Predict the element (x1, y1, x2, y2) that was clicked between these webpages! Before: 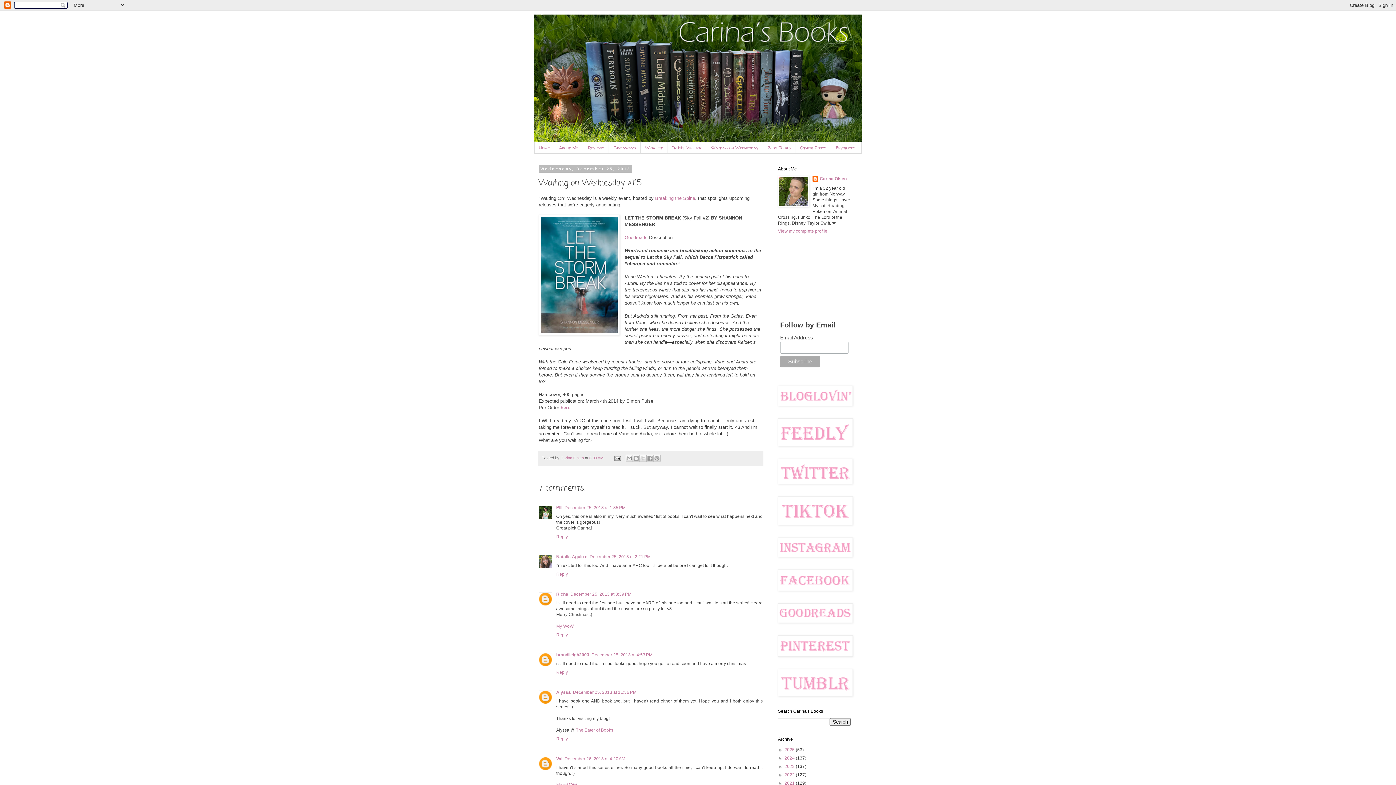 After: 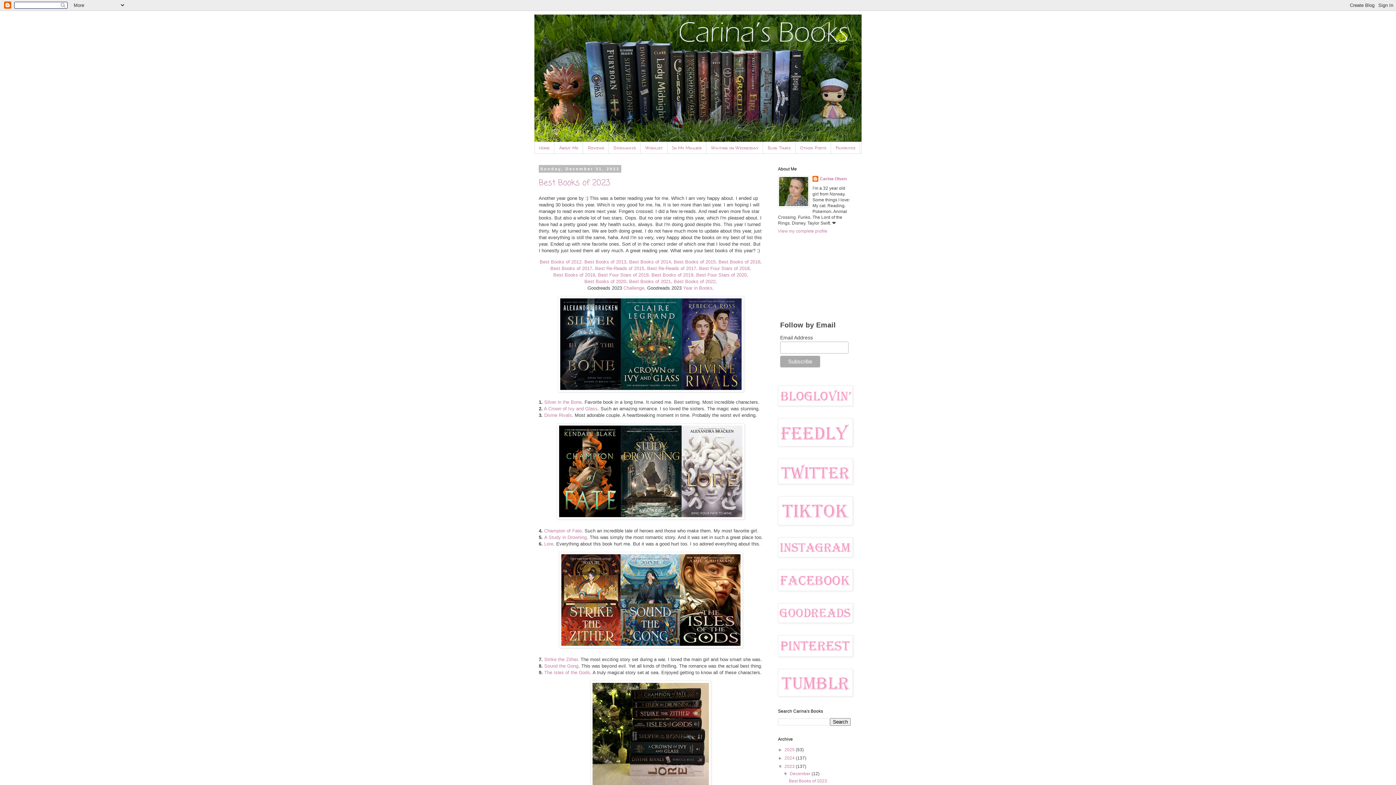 Action: label: 2023  bbox: (784, 764, 796, 769)